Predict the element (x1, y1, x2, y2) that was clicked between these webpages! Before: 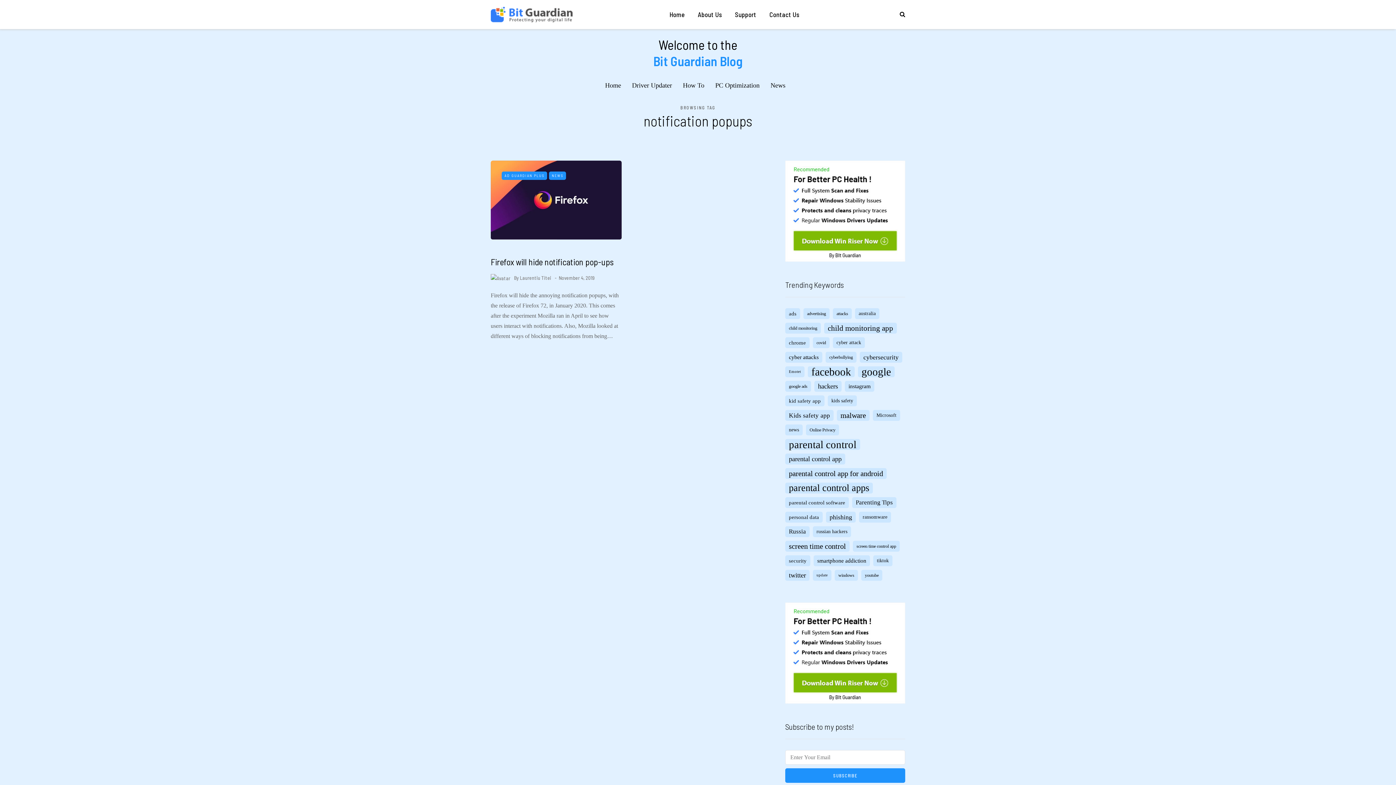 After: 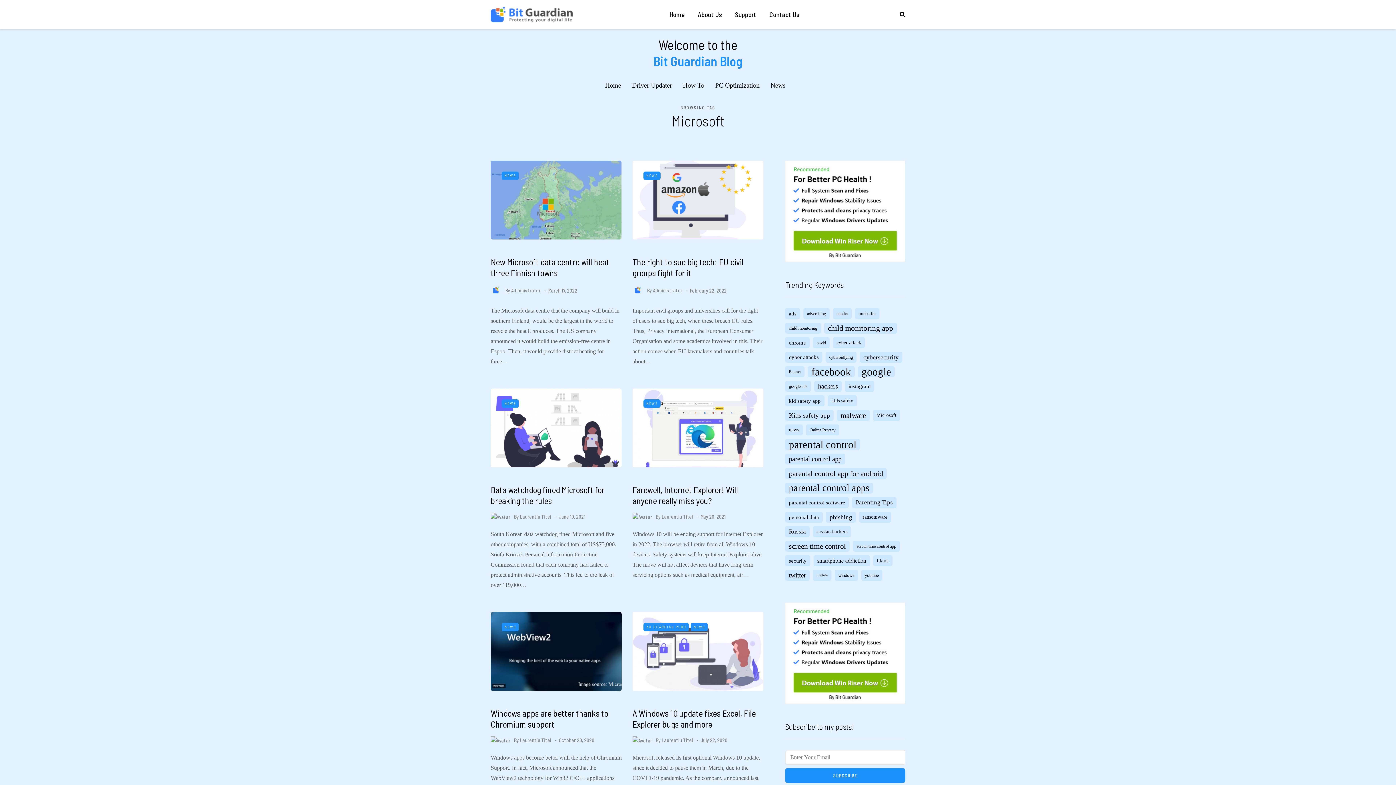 Action: label: Microsoft (6 items) bbox: (873, 410, 900, 421)